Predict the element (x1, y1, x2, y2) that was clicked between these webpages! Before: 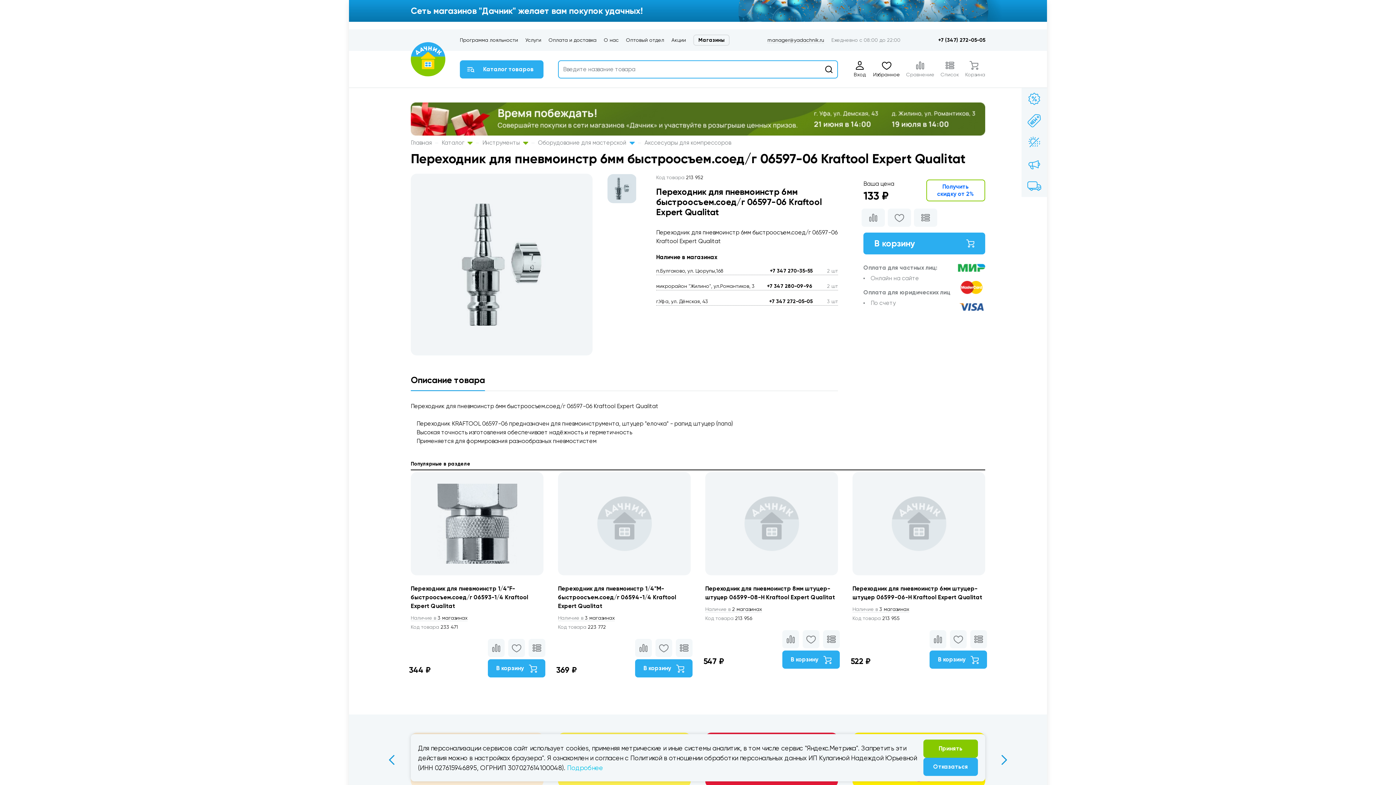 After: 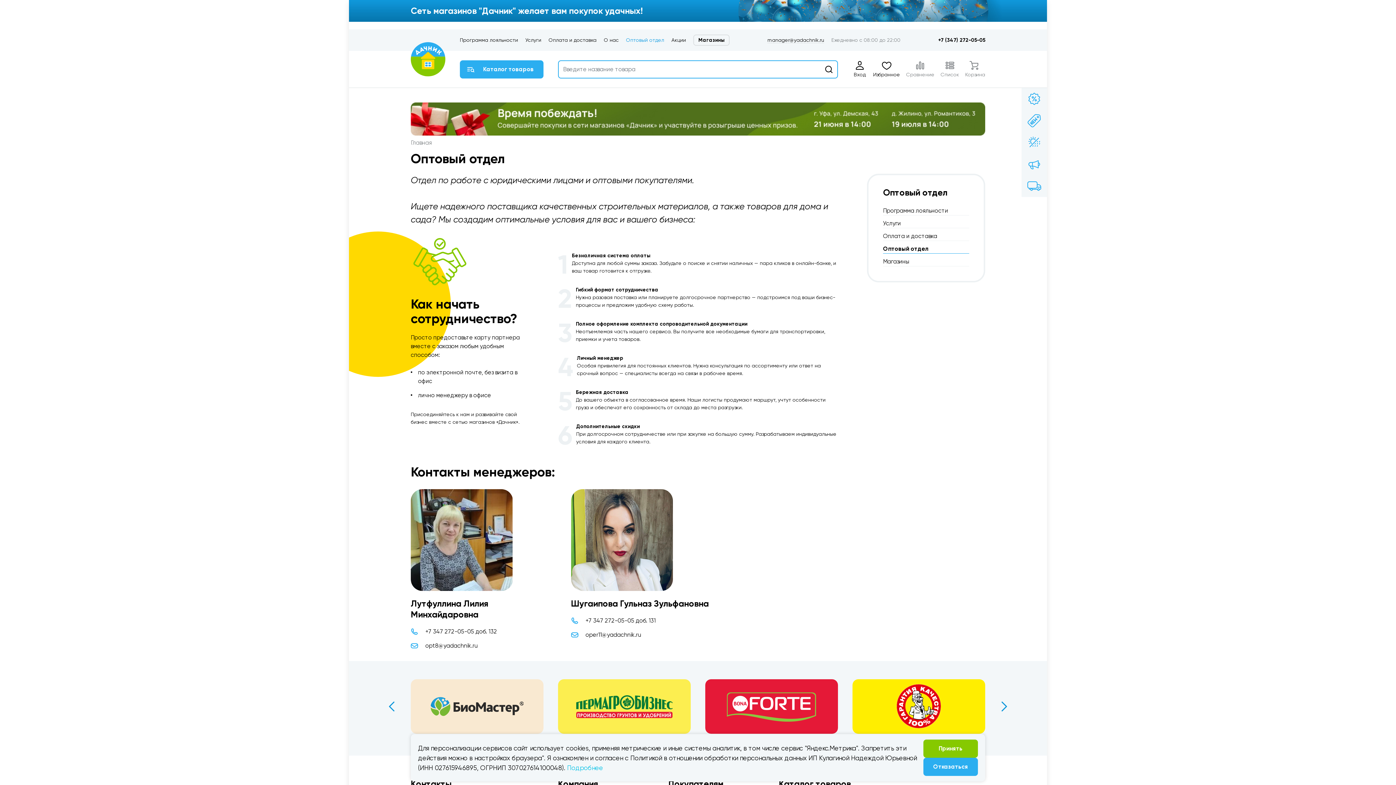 Action: label: Оптовый отдел bbox: (626, 36, 664, 44)